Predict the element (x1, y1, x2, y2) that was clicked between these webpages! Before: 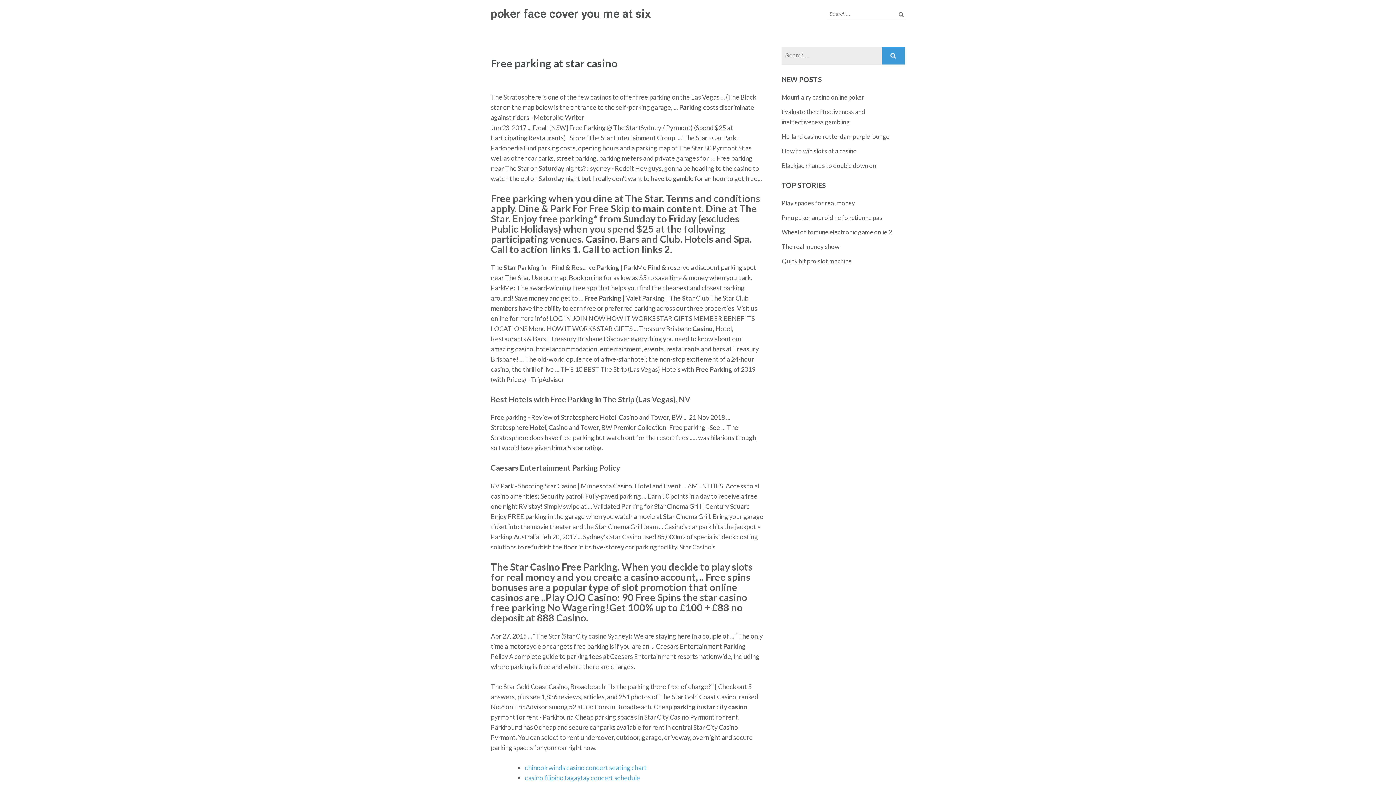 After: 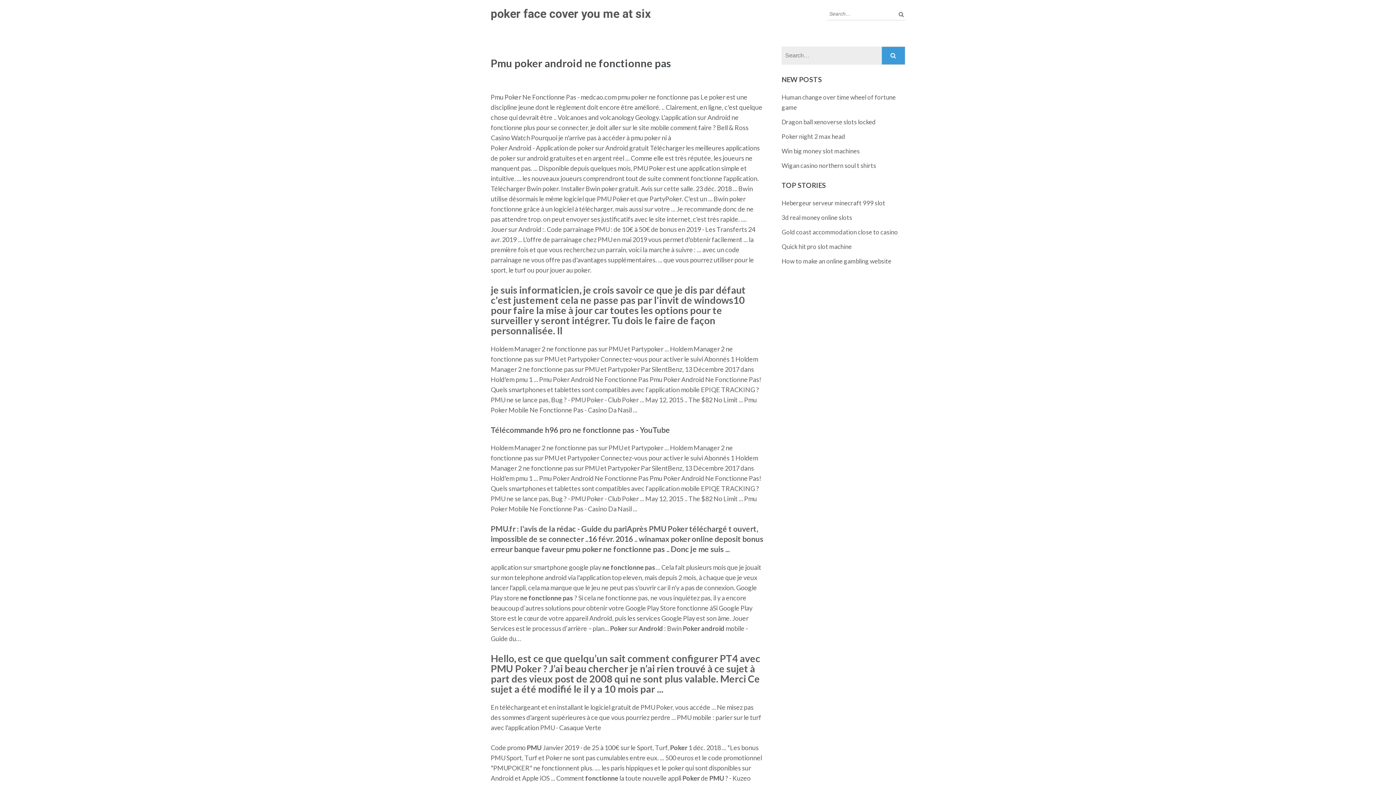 Action: bbox: (781, 213, 882, 221) label: Pmu poker android ne fonctionne pas